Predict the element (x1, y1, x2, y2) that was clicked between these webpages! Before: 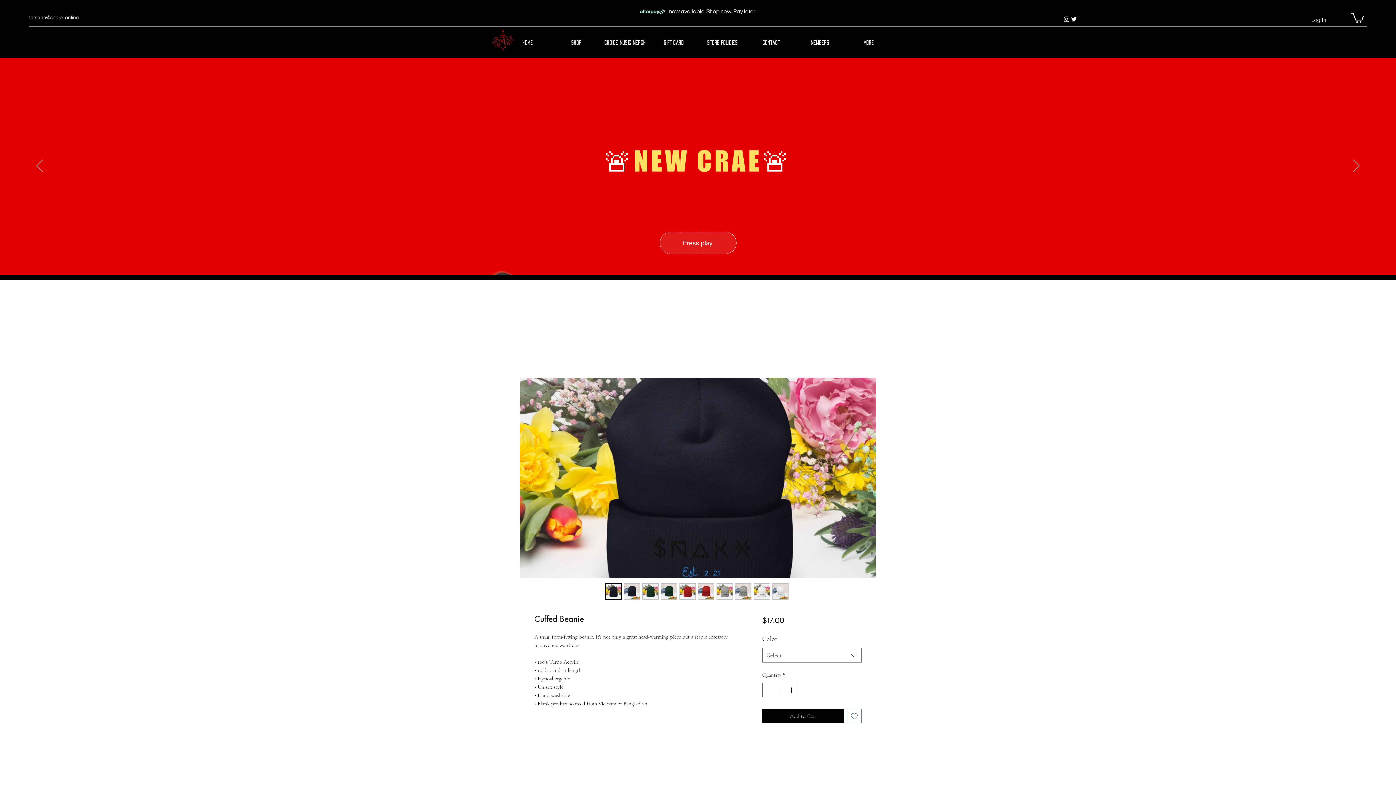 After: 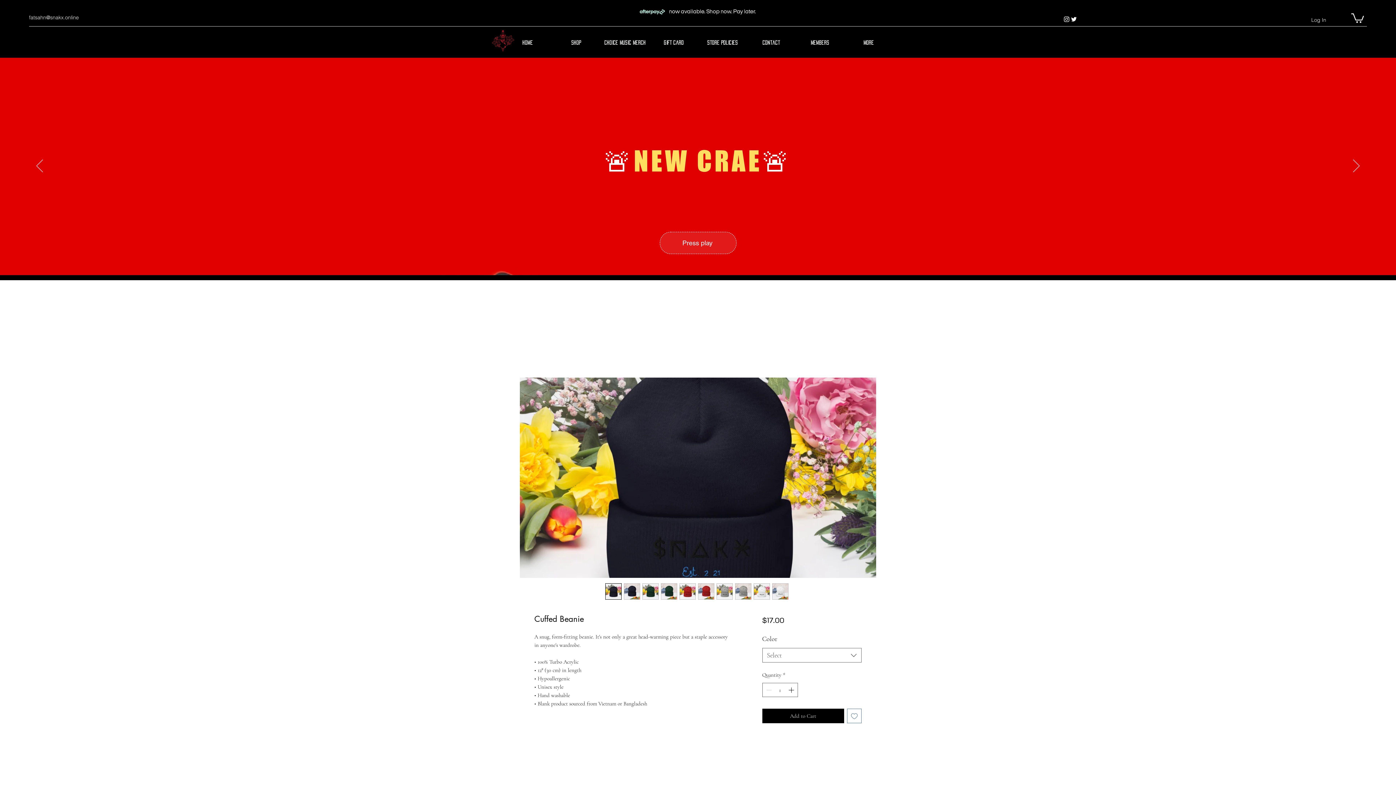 Action: bbox: (716, 583, 733, 600)